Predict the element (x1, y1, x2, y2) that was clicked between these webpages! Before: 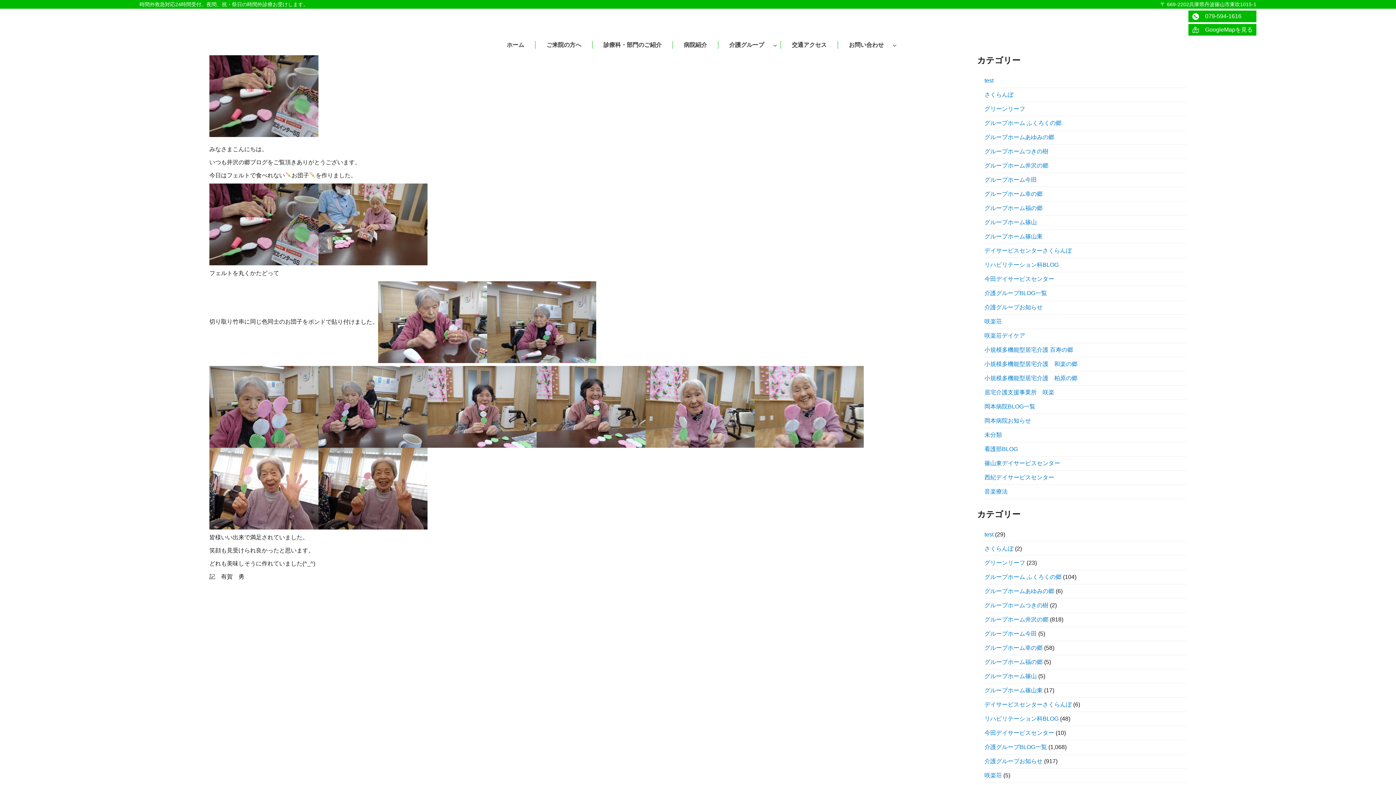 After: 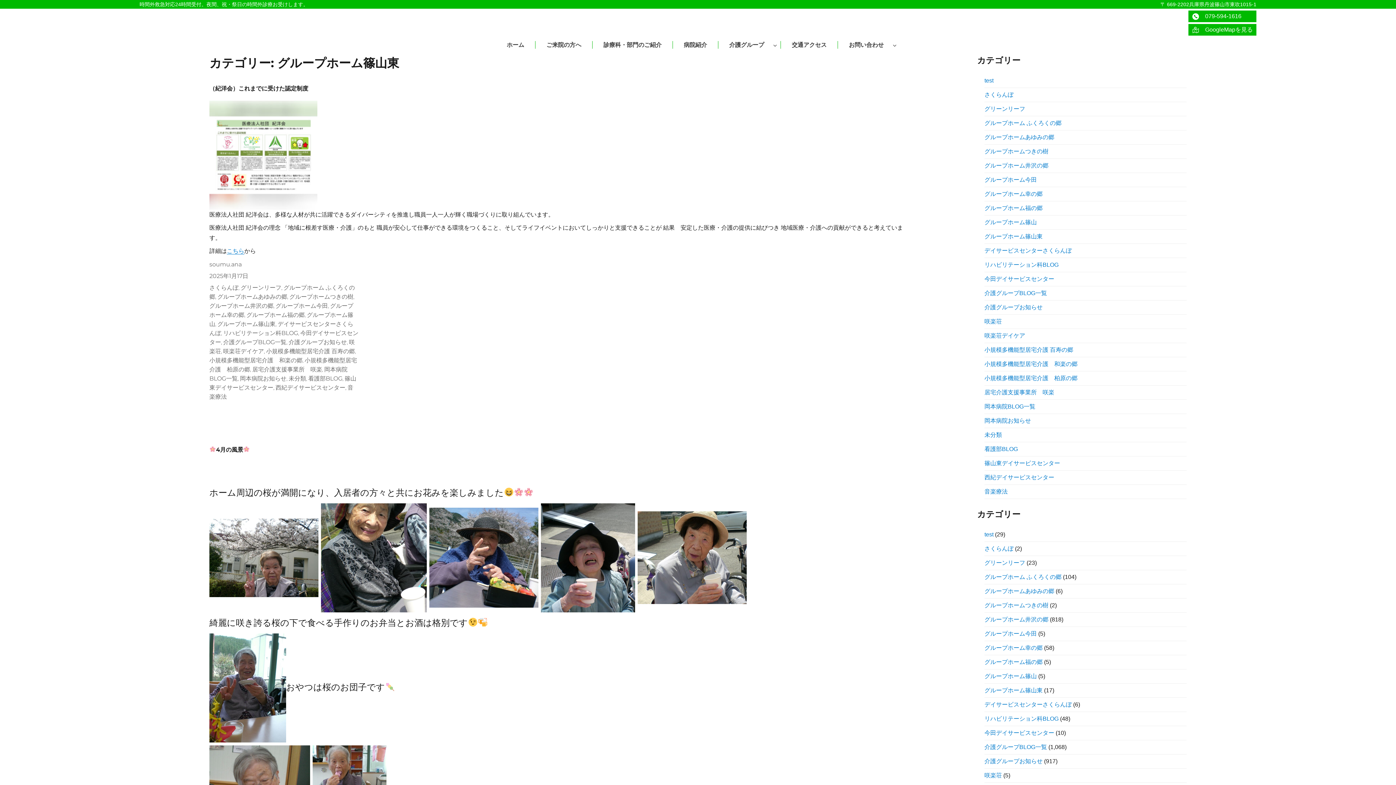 Action: label: グループホーム篠山東 bbox: (984, 233, 1042, 239)